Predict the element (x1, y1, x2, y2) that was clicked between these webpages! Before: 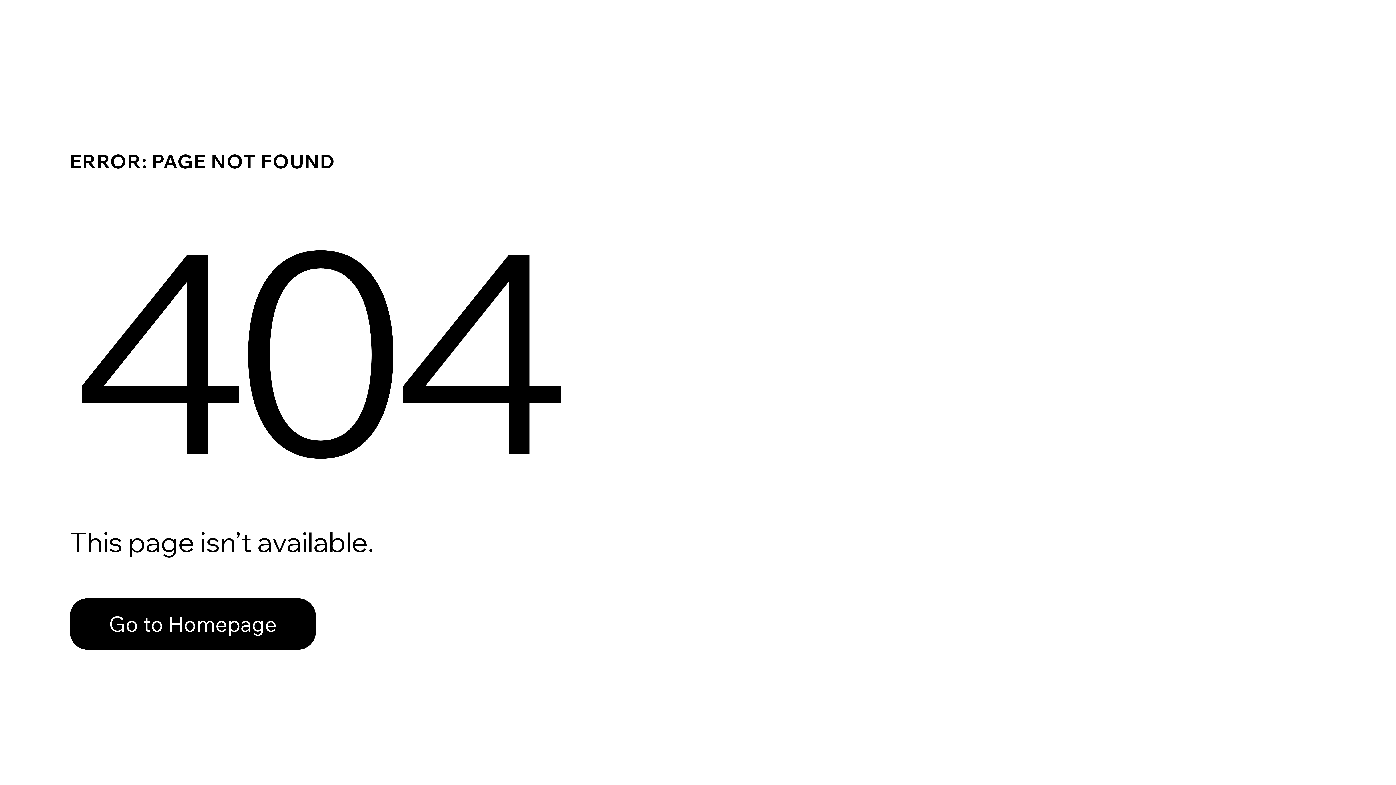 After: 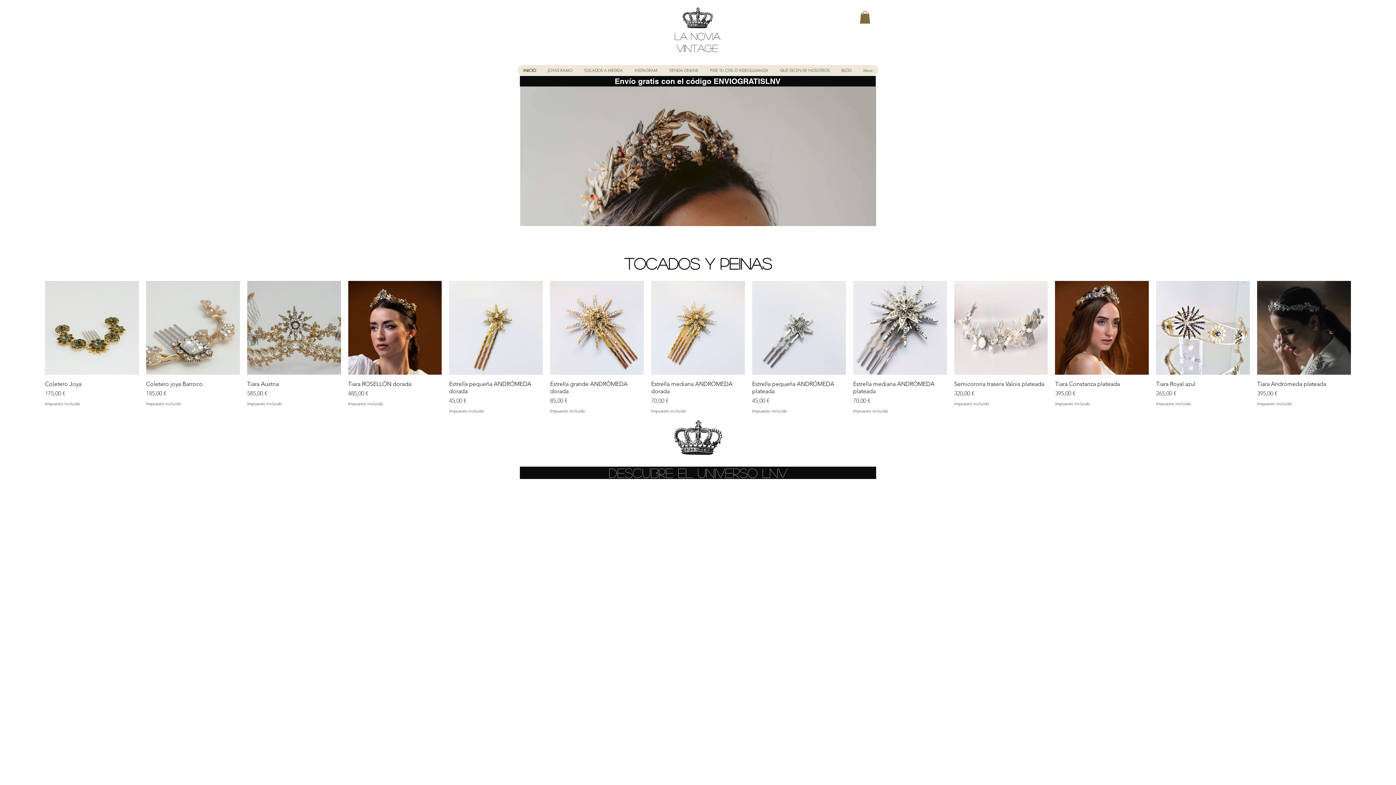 Action: label: Go to Homepage bbox: (69, 582, 768, 659)